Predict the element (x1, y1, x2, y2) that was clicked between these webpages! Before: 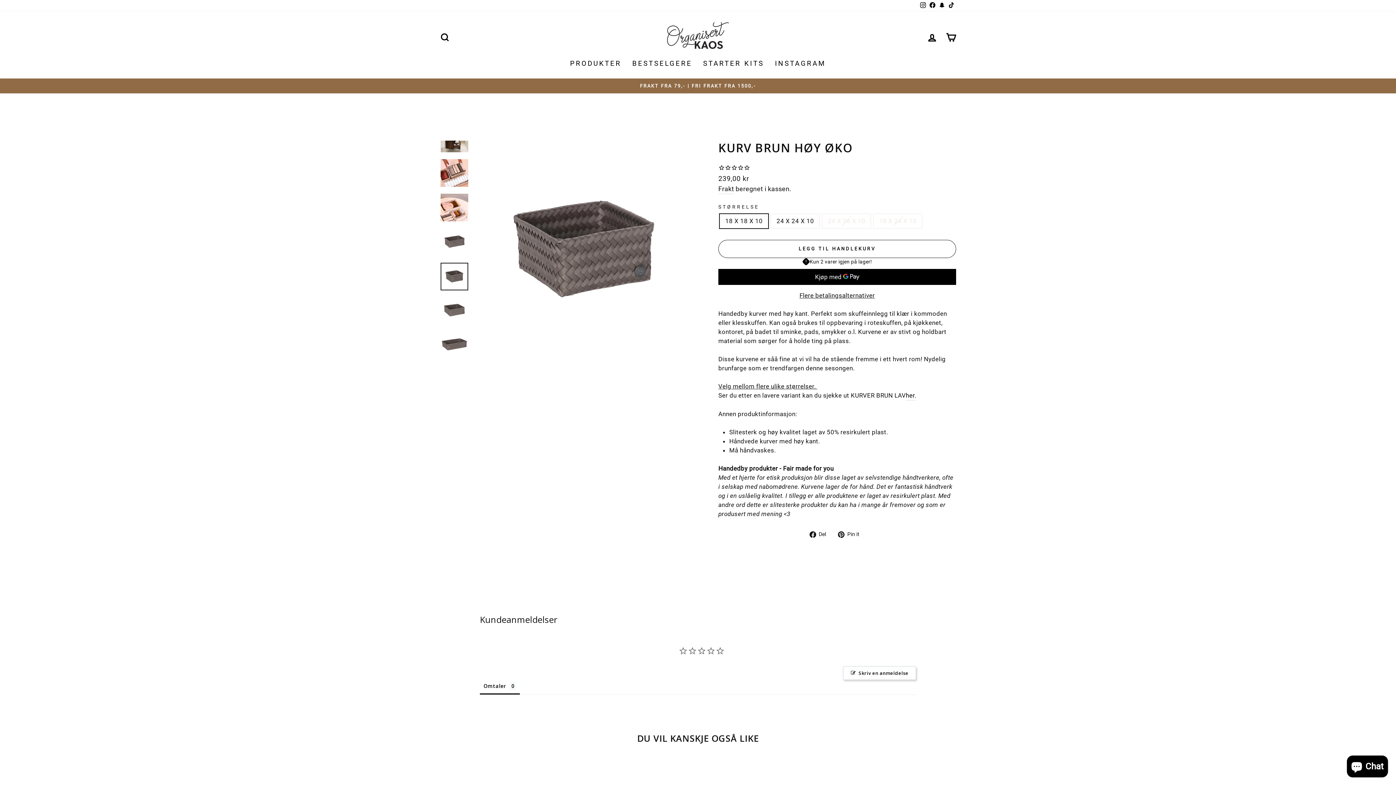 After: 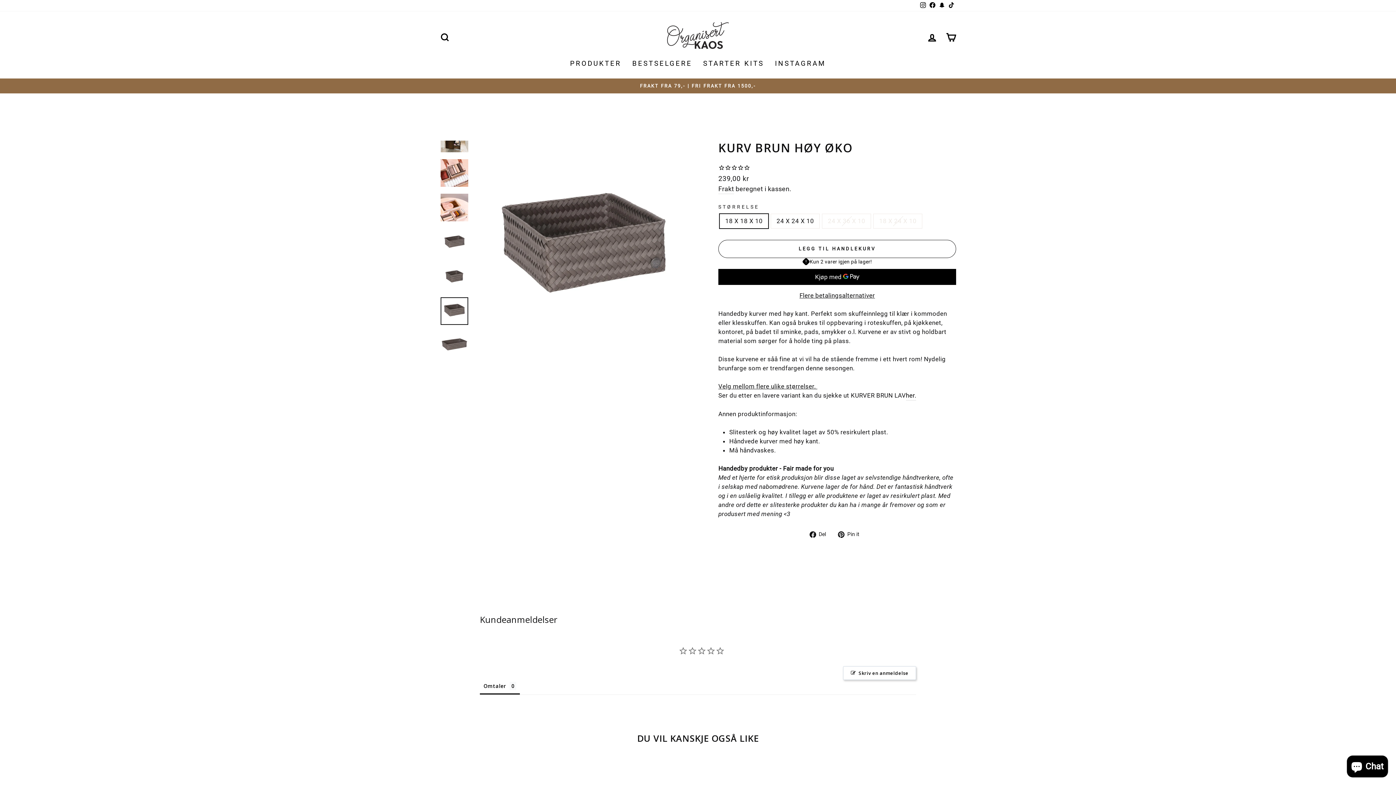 Action: bbox: (440, 297, 468, 325)